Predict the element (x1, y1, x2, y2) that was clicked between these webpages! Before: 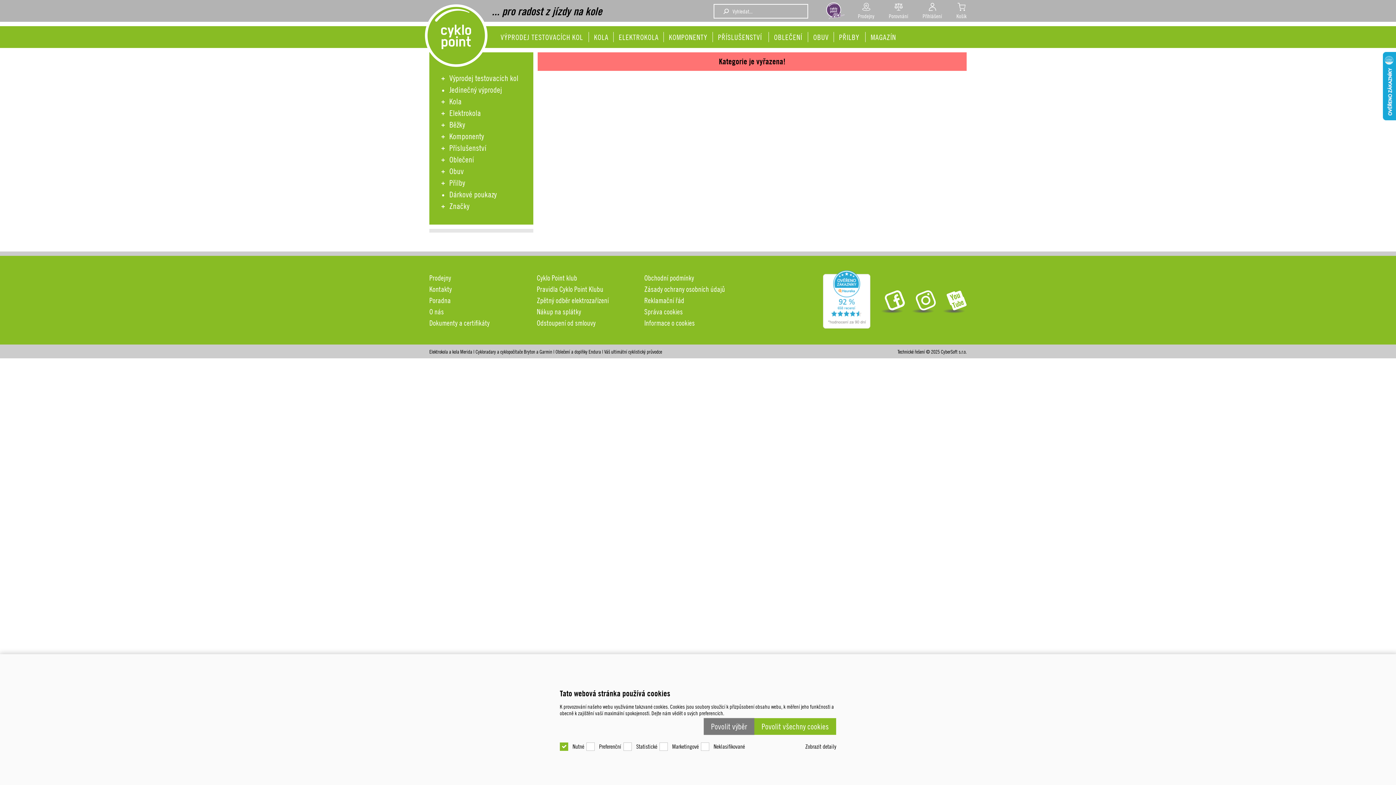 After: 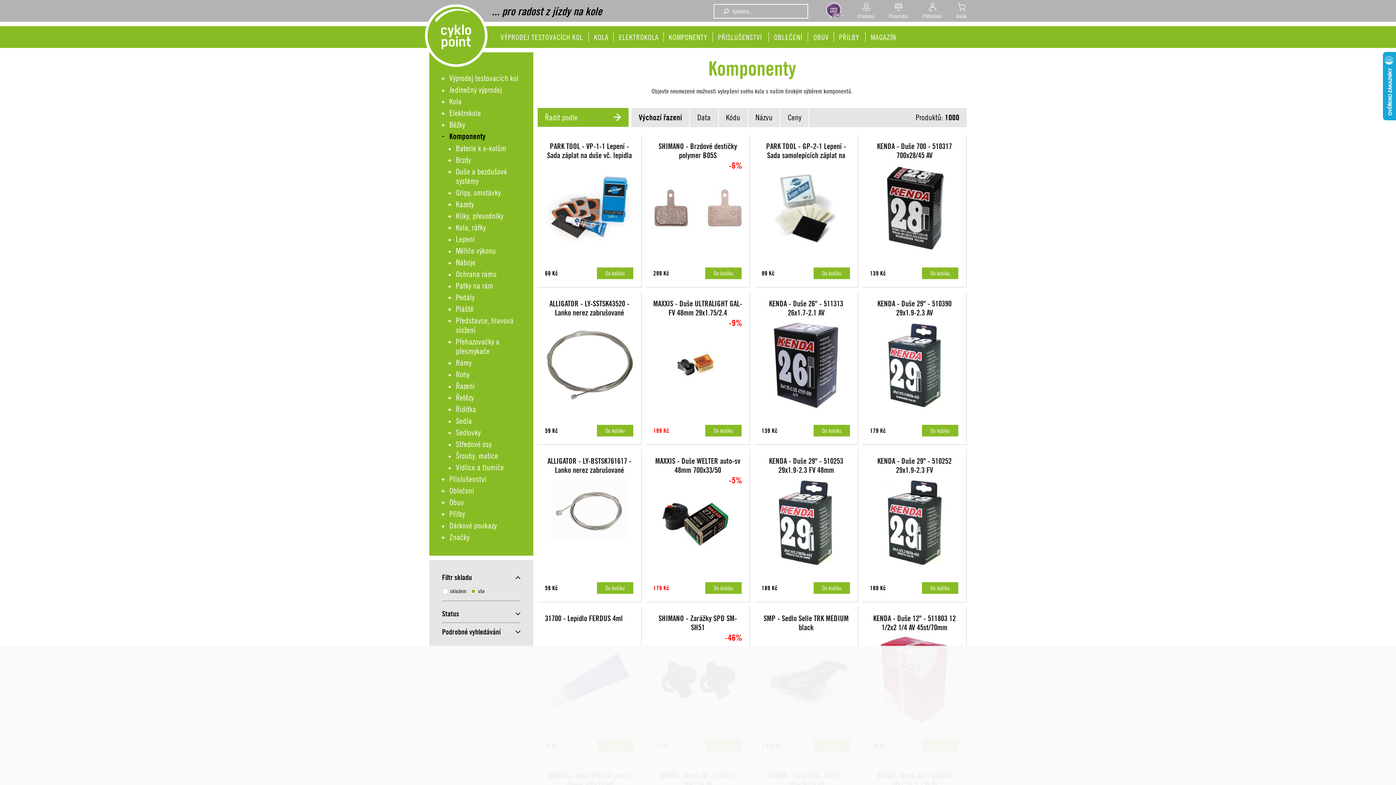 Action: bbox: (449, 130, 520, 142) label: Komponenty